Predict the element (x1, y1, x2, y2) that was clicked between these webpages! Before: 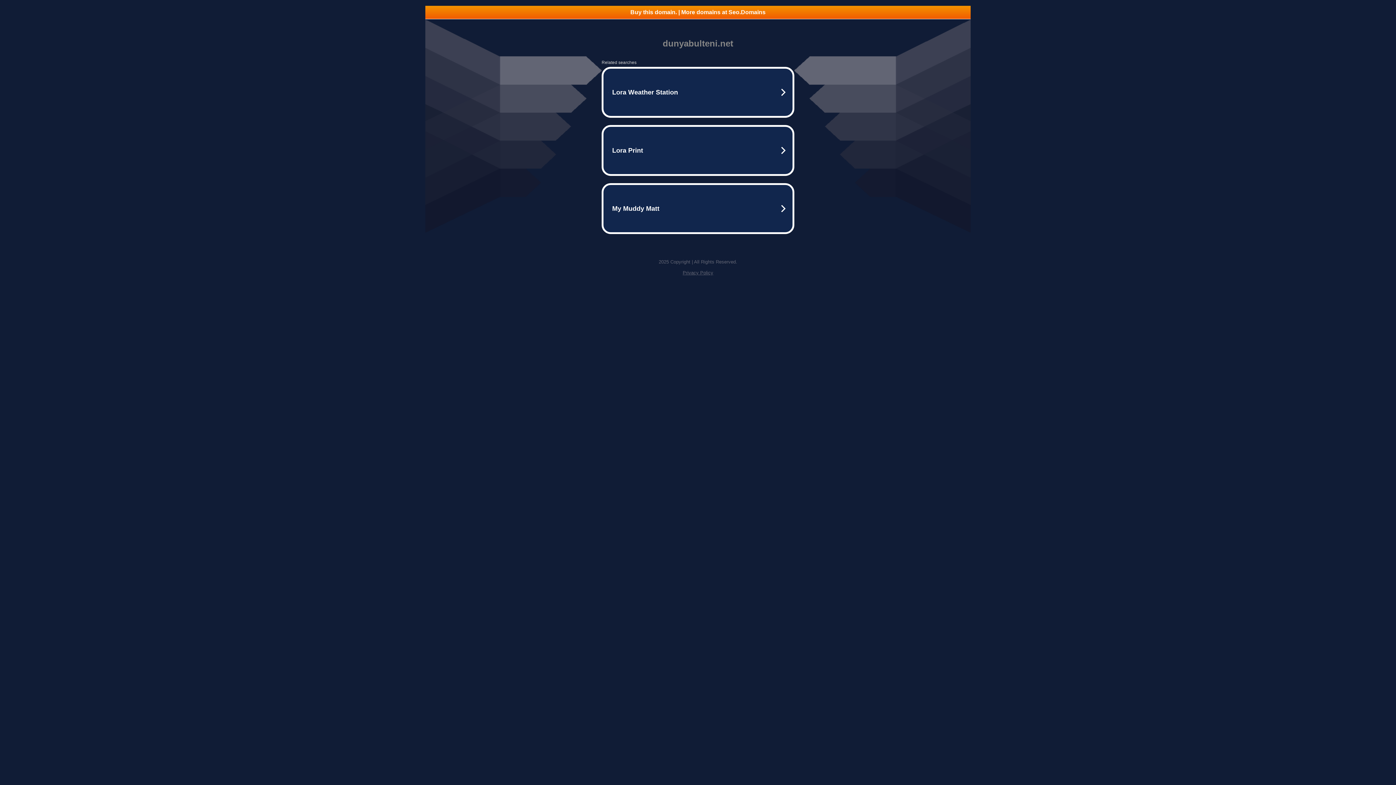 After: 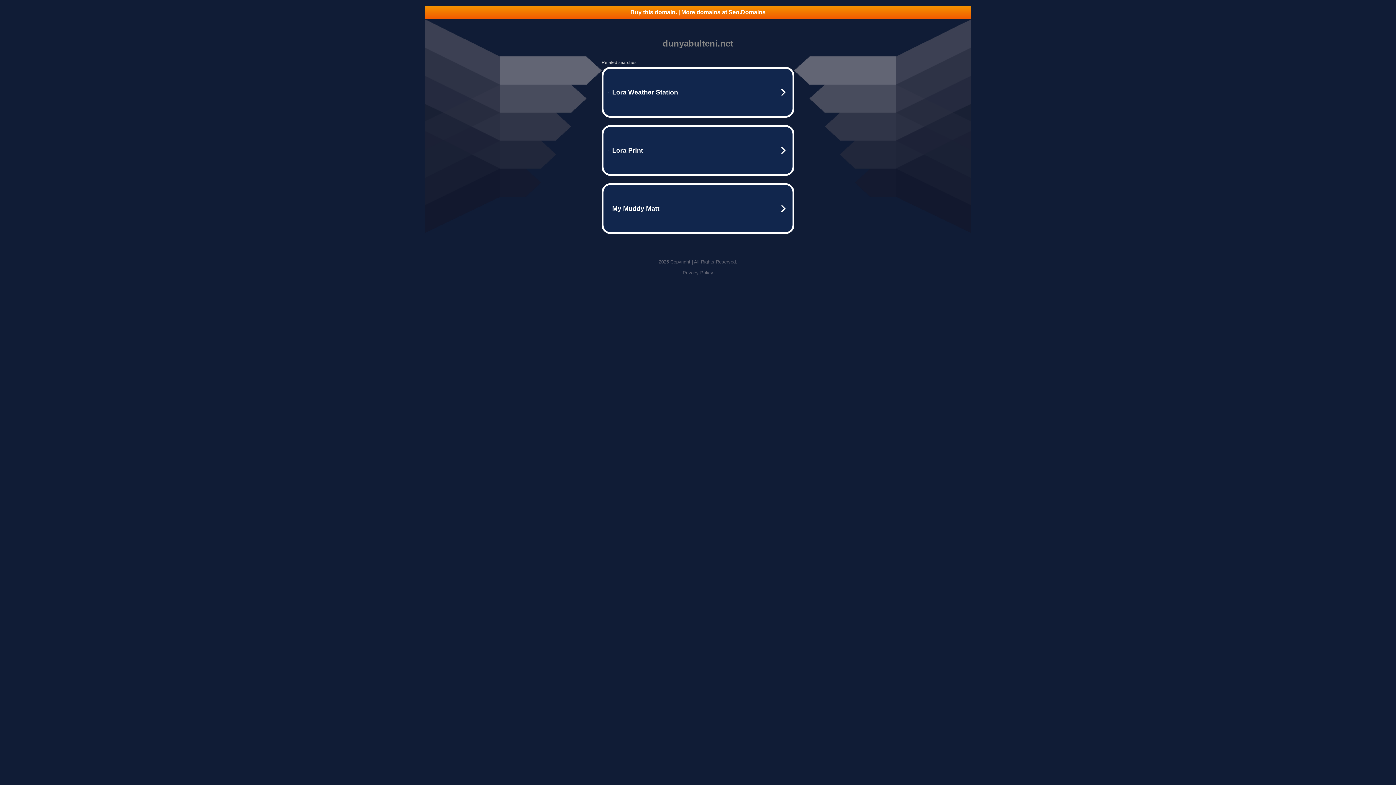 Action: label: Buy this domain. | More domains at Seo.Domains bbox: (425, 5, 970, 18)